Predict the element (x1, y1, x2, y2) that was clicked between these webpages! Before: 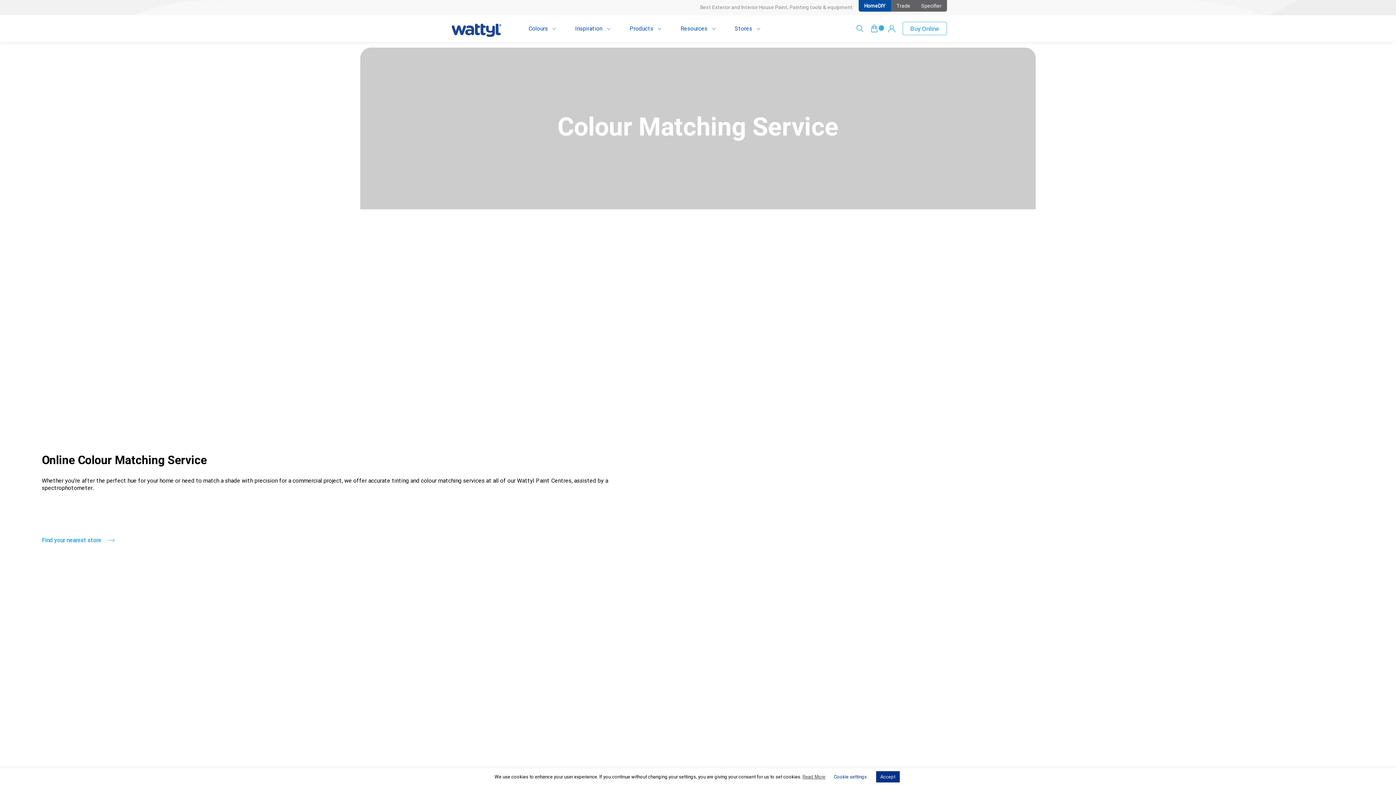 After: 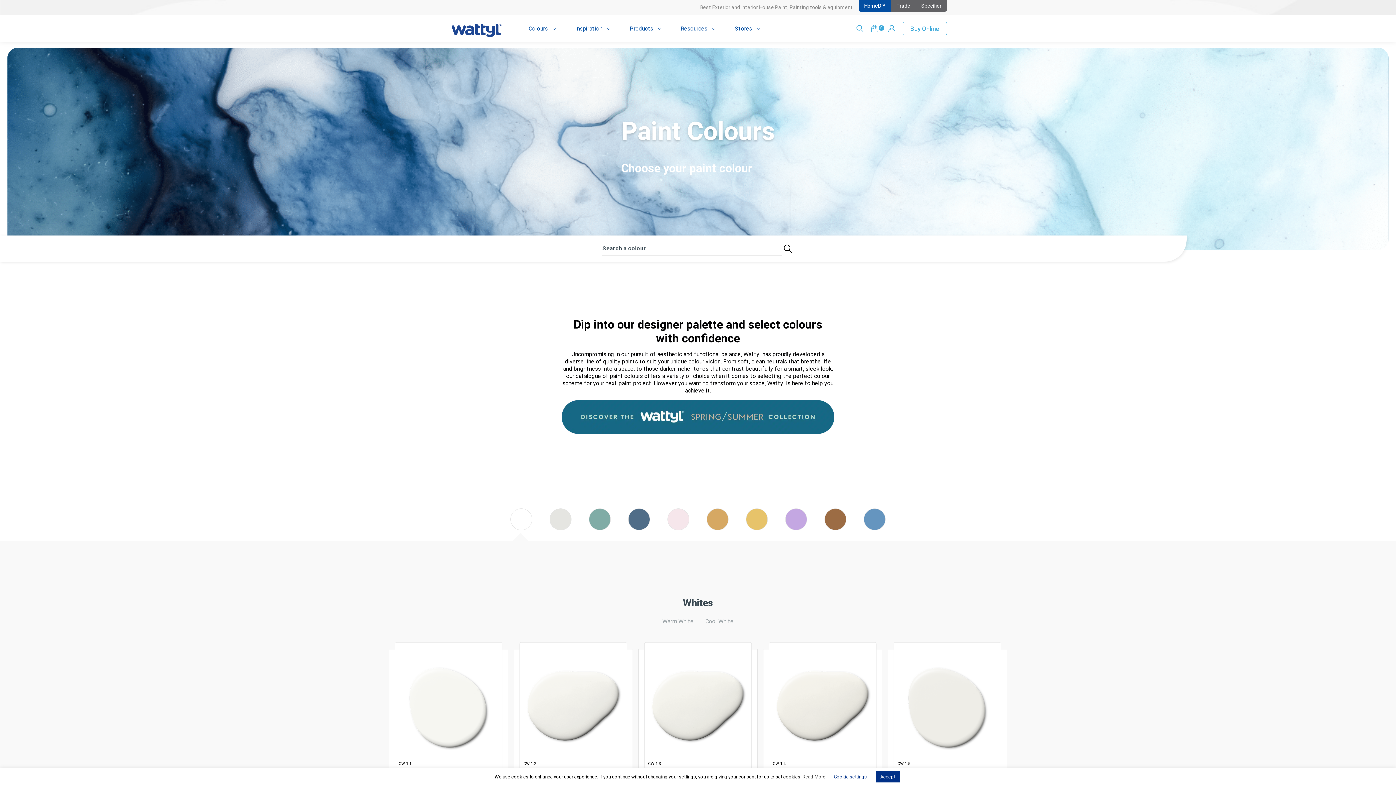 Action: bbox: (528, 24, 557, 32) label: Colours